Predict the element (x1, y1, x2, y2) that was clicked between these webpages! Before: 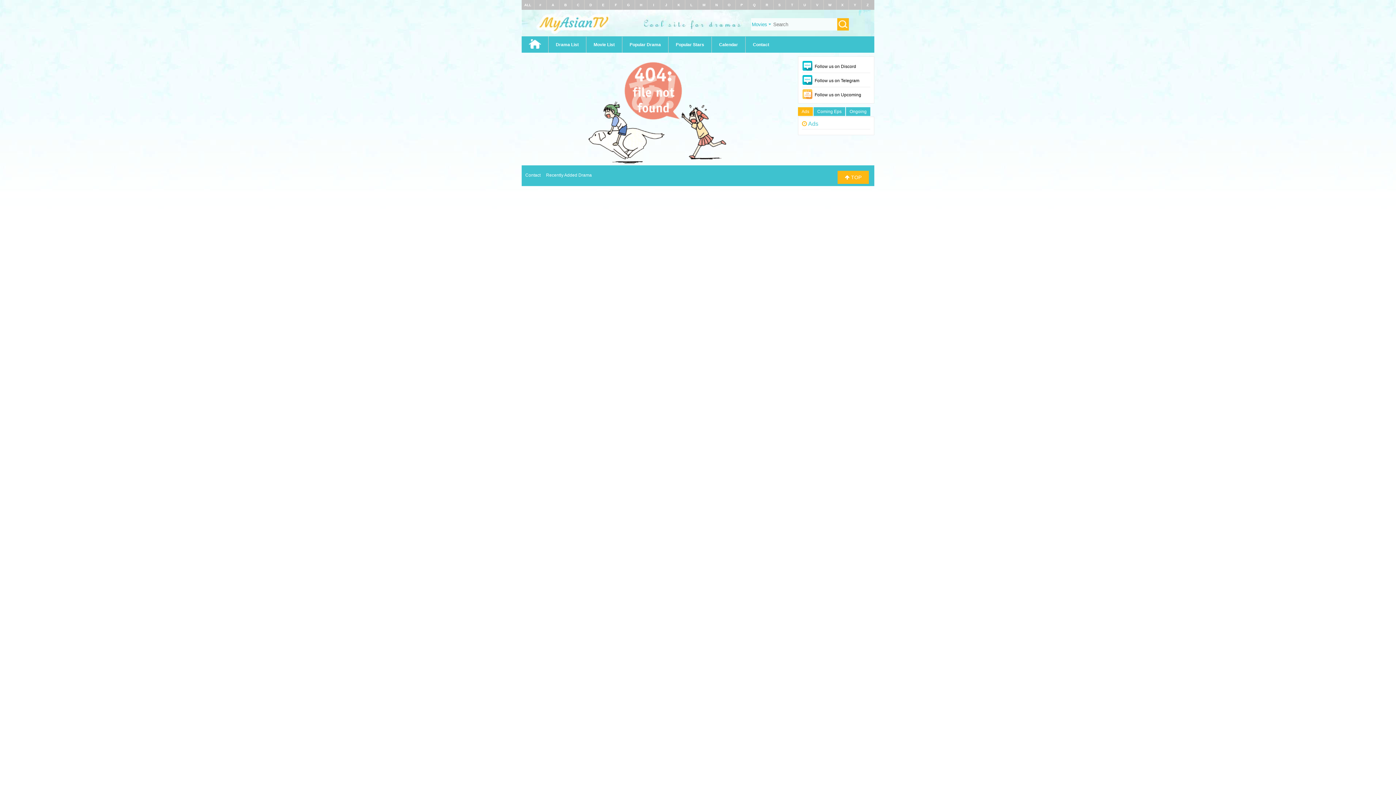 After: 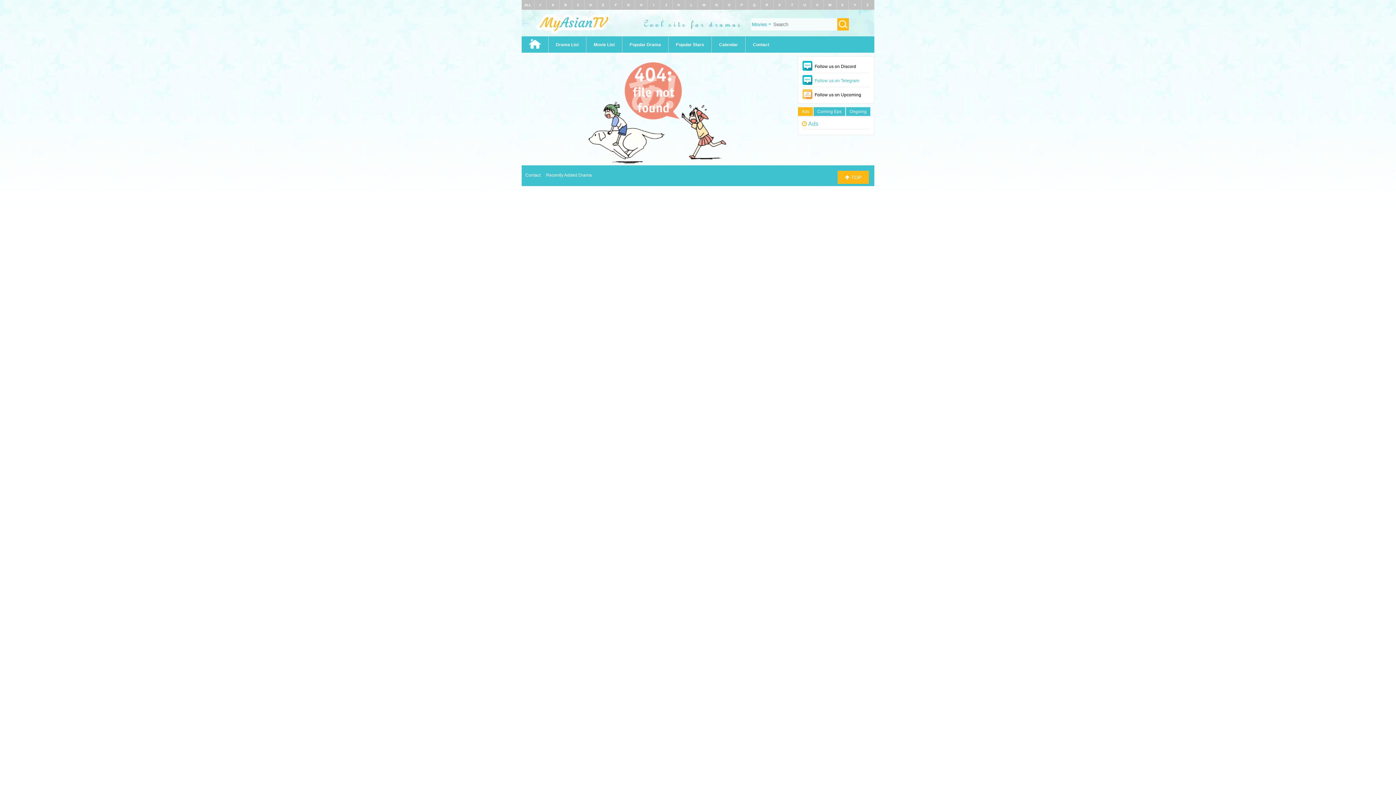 Action: label: Follow us on Telegram bbox: (814, 78, 859, 83)